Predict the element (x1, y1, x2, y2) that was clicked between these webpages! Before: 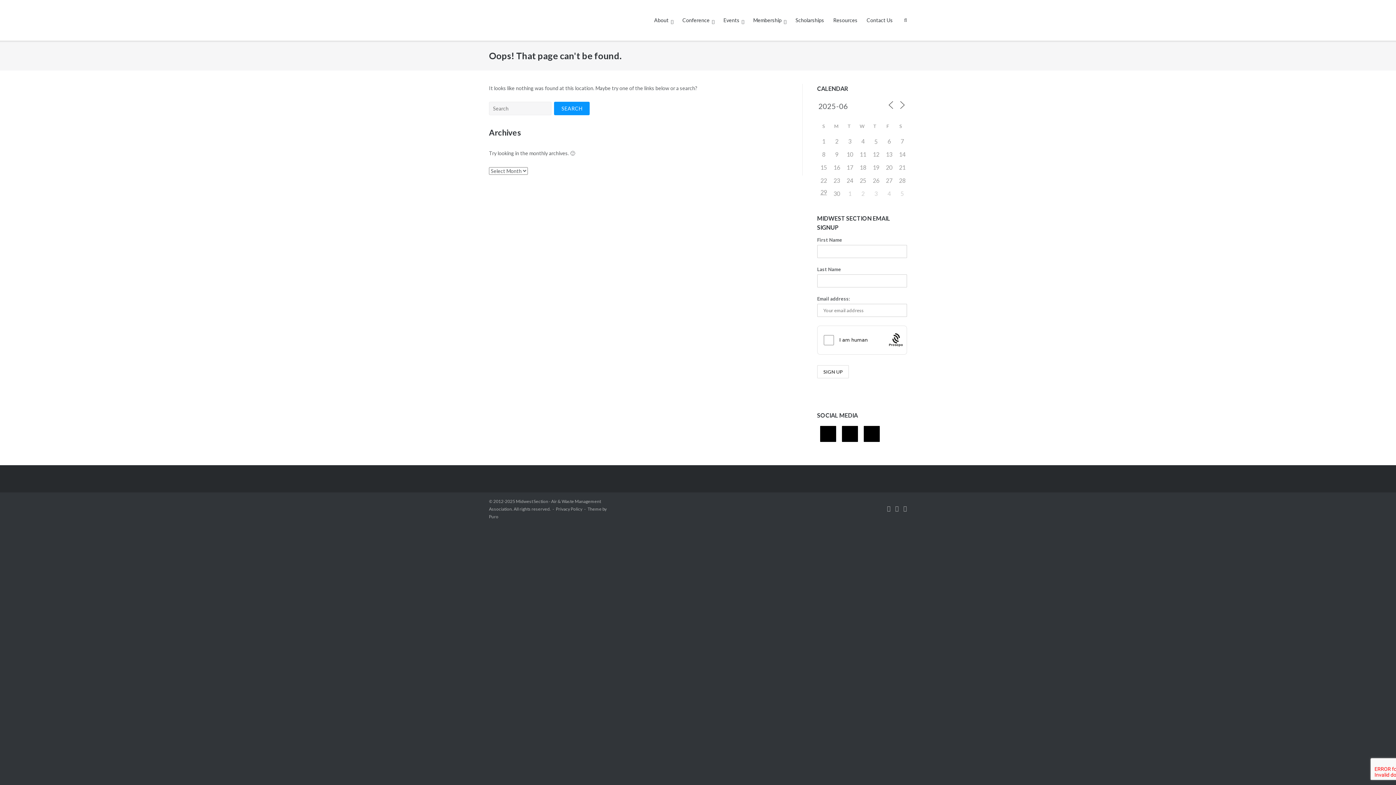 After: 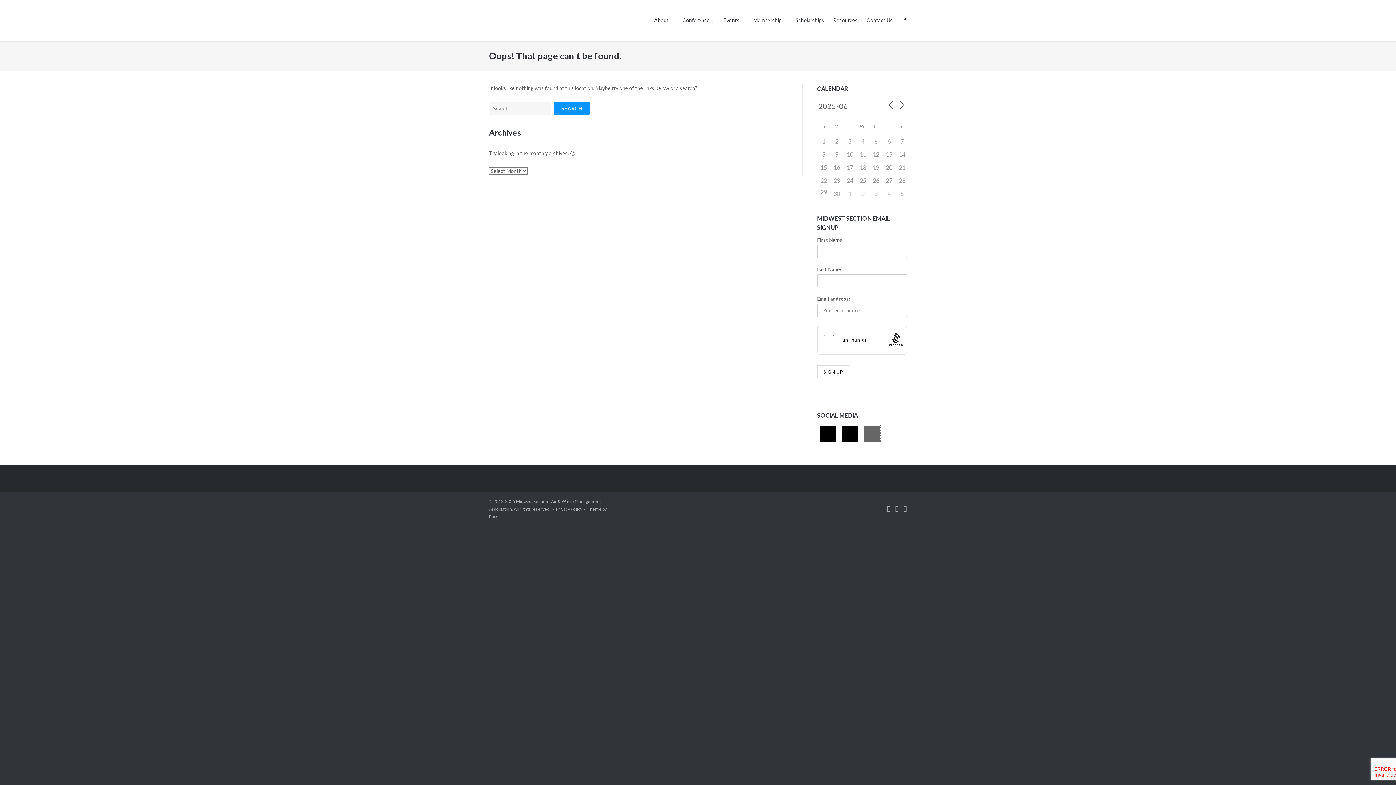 Action: bbox: (863, 425, 880, 442)